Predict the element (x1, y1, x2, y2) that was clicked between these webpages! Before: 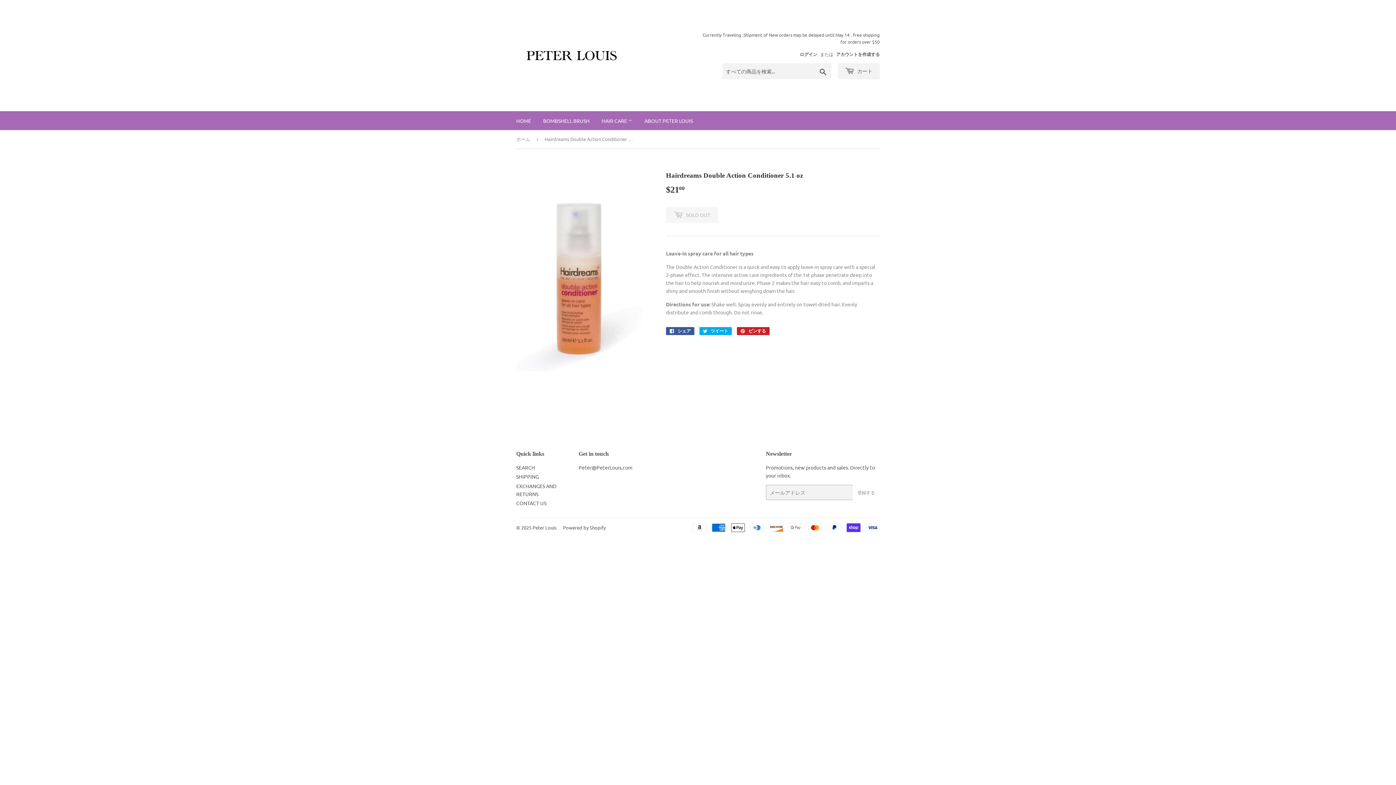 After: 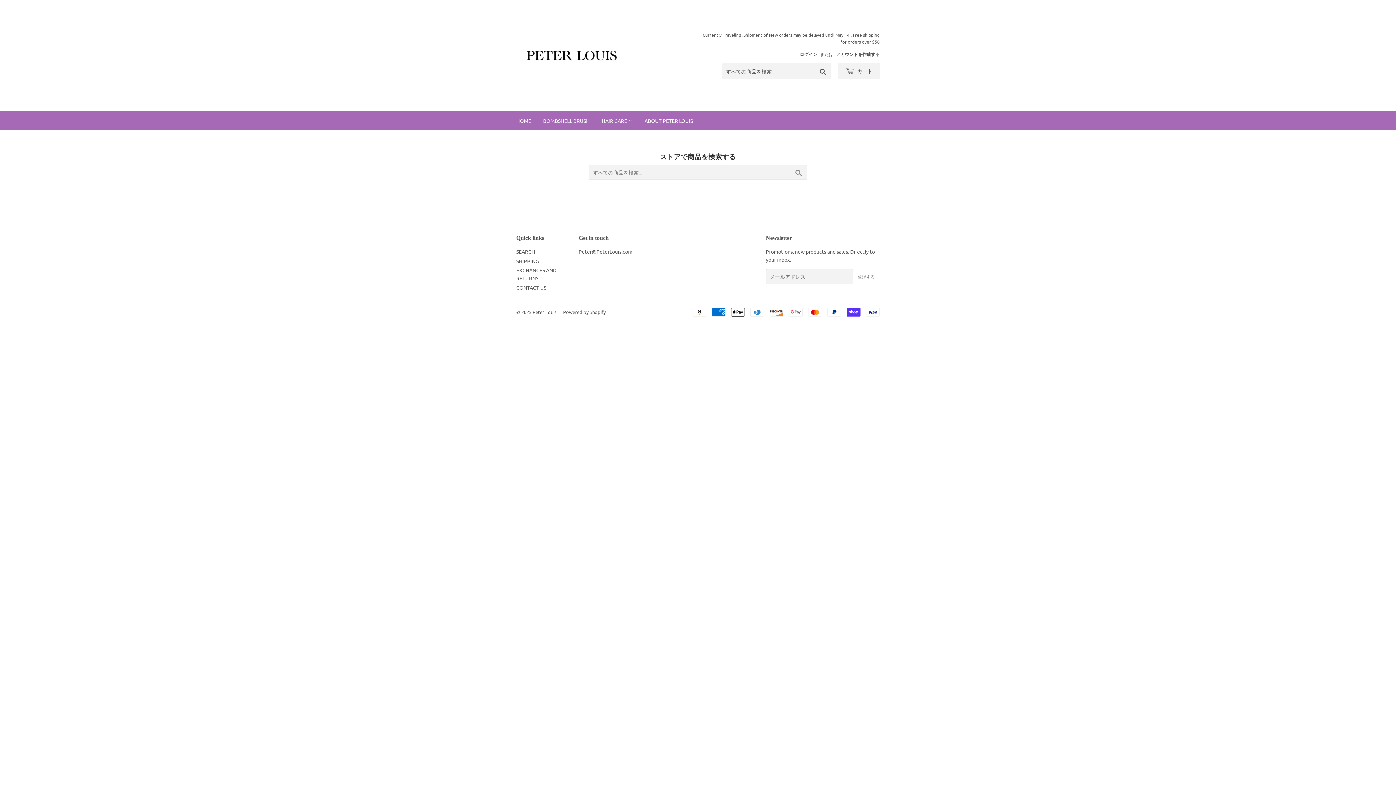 Action: label: SEARCH bbox: (516, 464, 535, 470)